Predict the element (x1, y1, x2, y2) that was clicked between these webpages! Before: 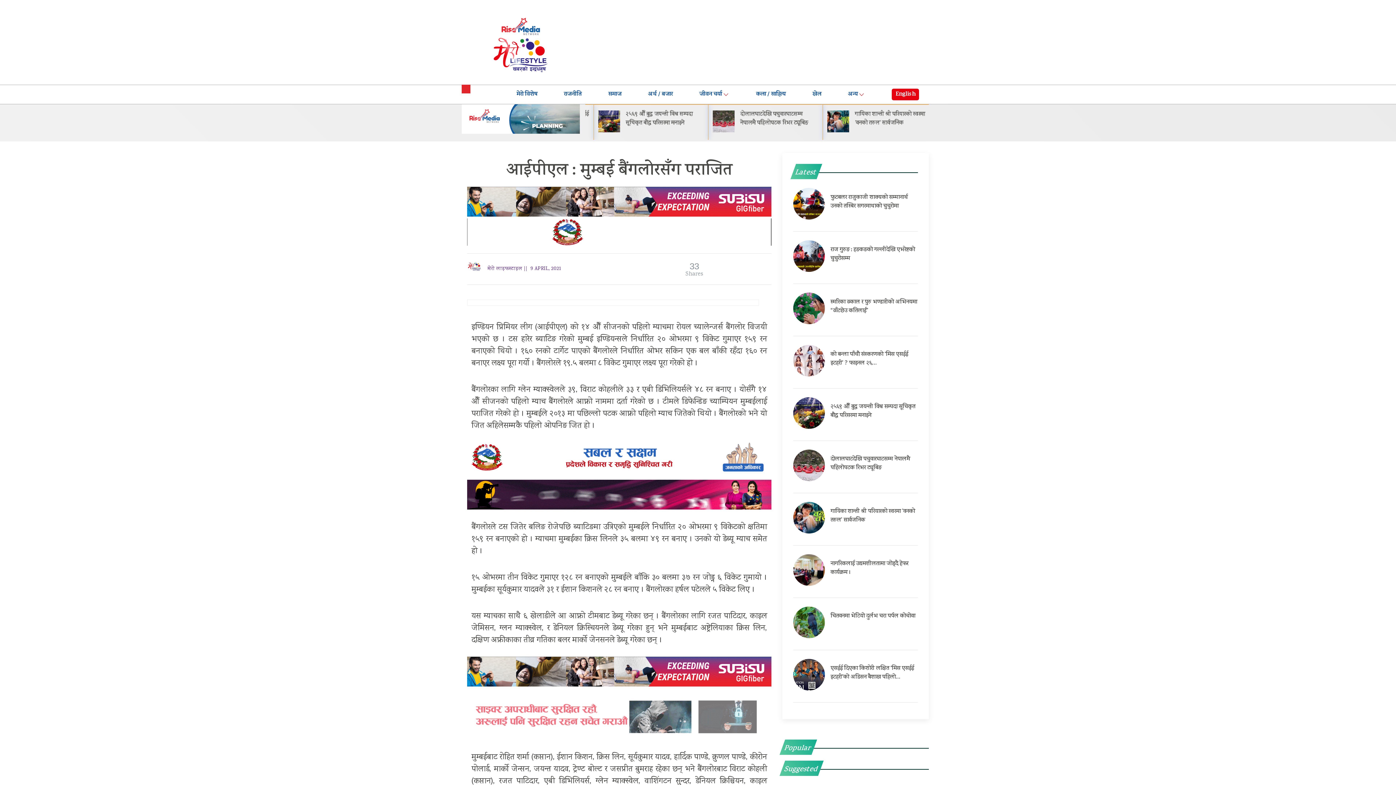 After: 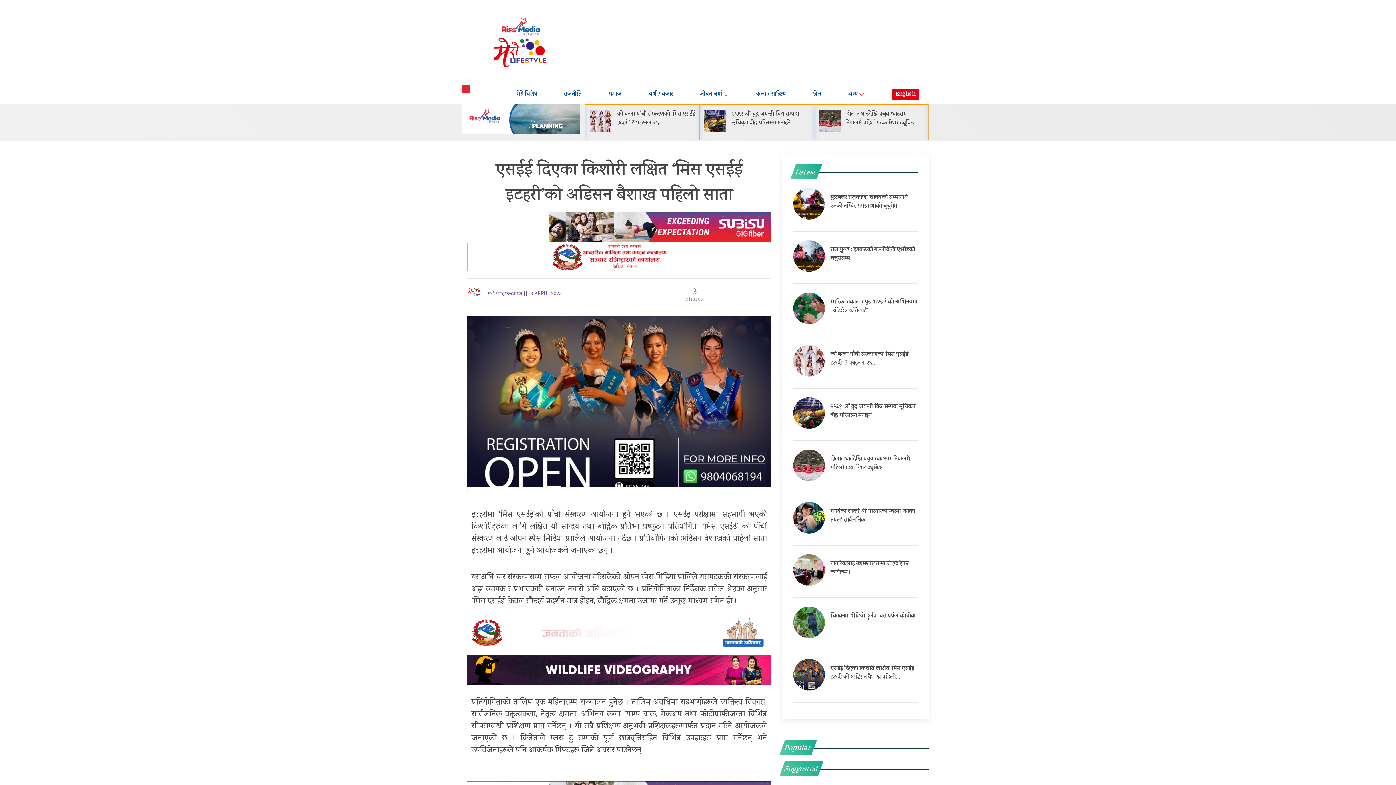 Action: bbox: (793, 659, 824, 696)